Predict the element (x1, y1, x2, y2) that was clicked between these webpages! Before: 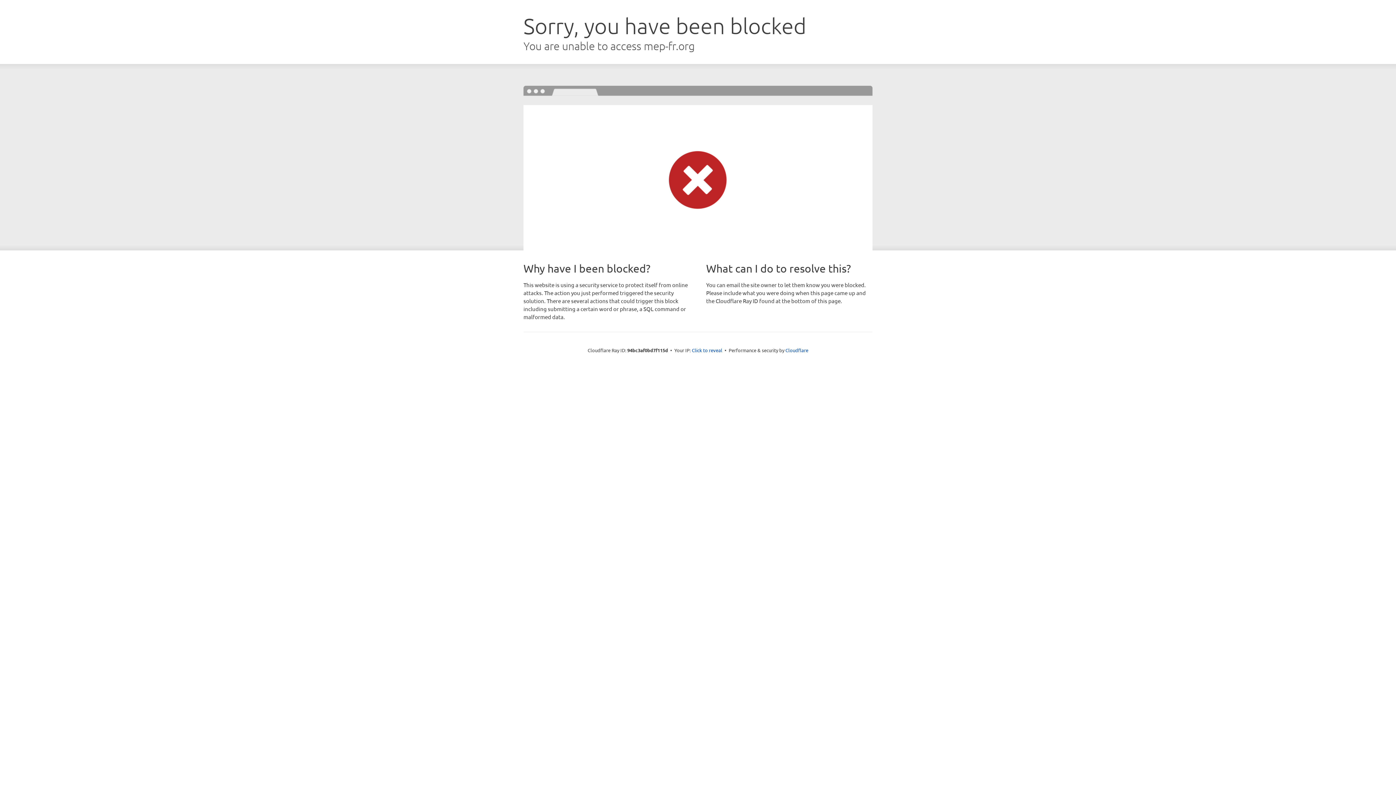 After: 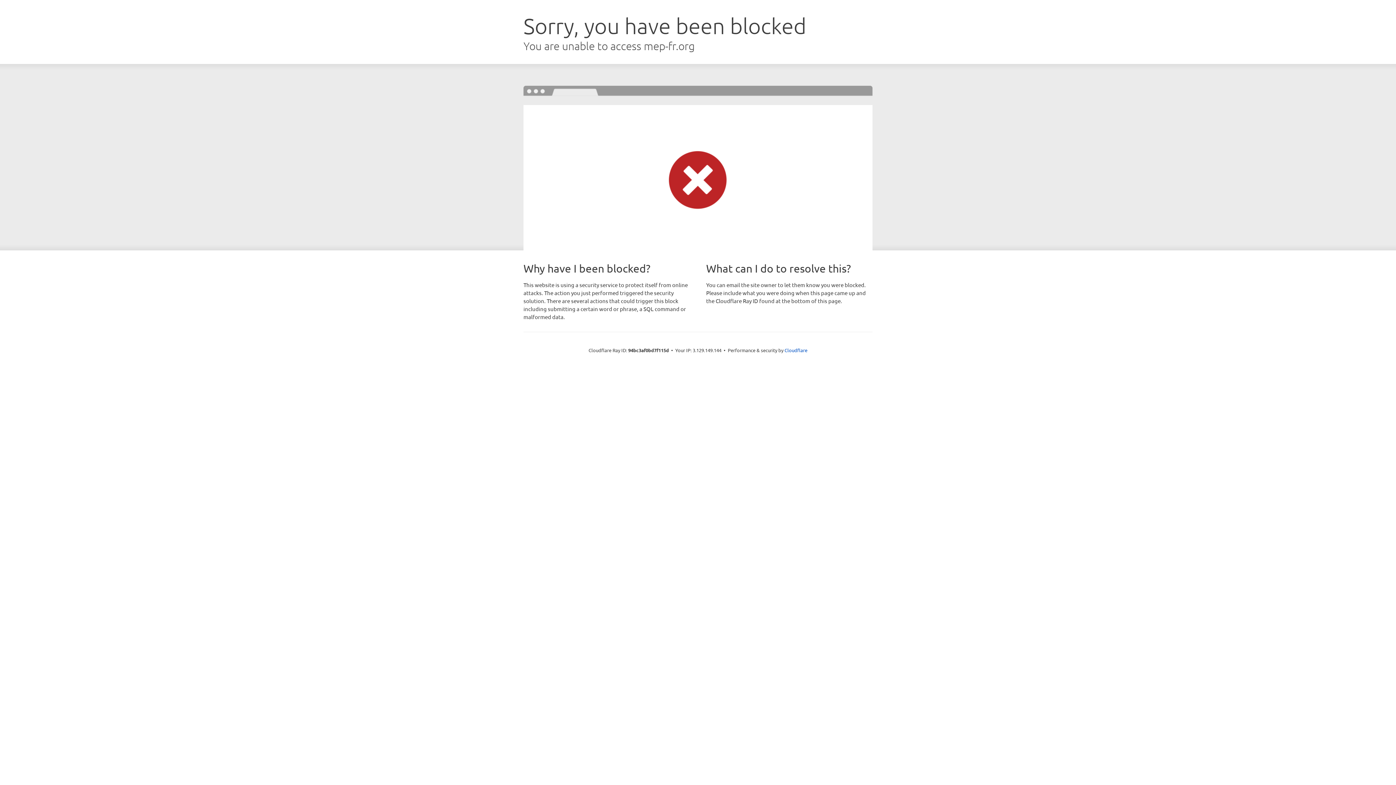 Action: label: Click to reveal bbox: (692, 346, 722, 353)